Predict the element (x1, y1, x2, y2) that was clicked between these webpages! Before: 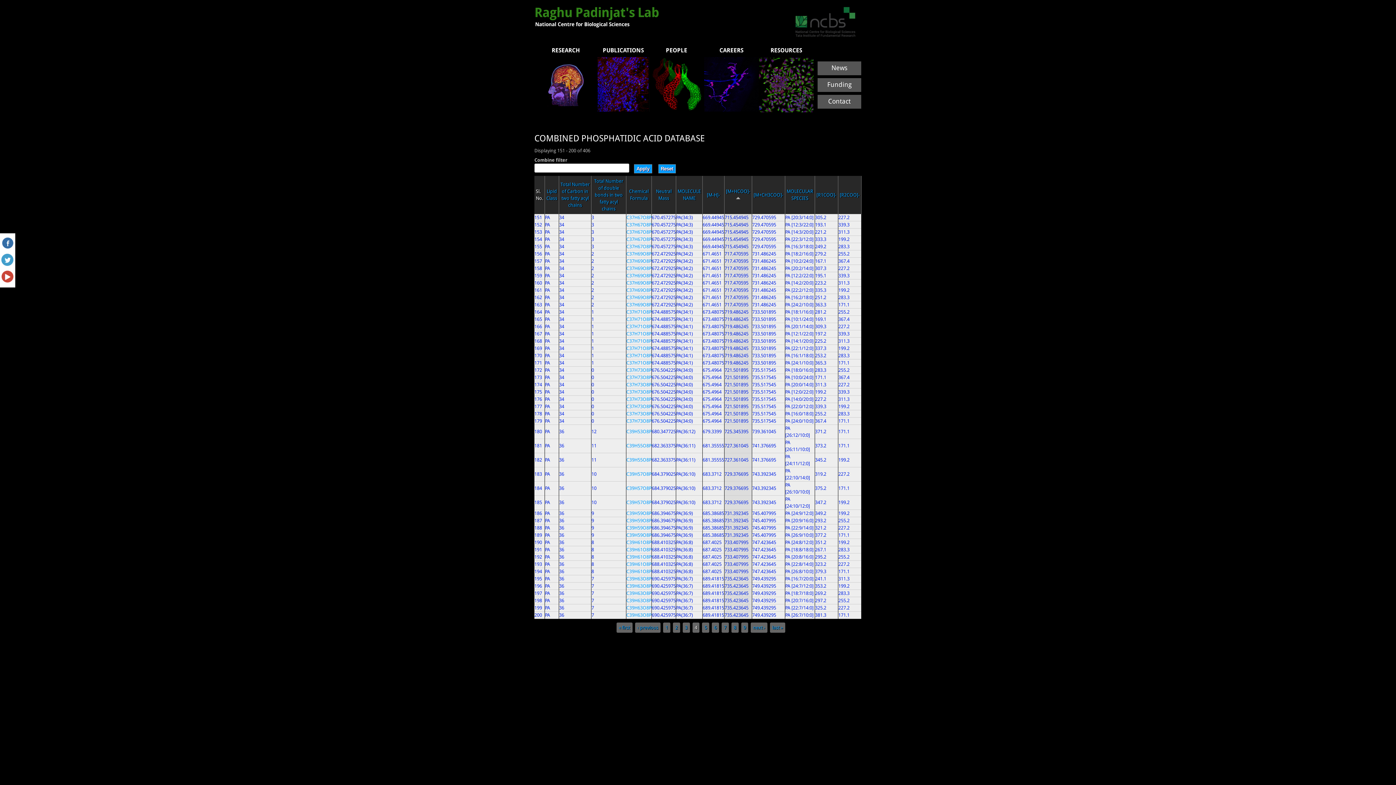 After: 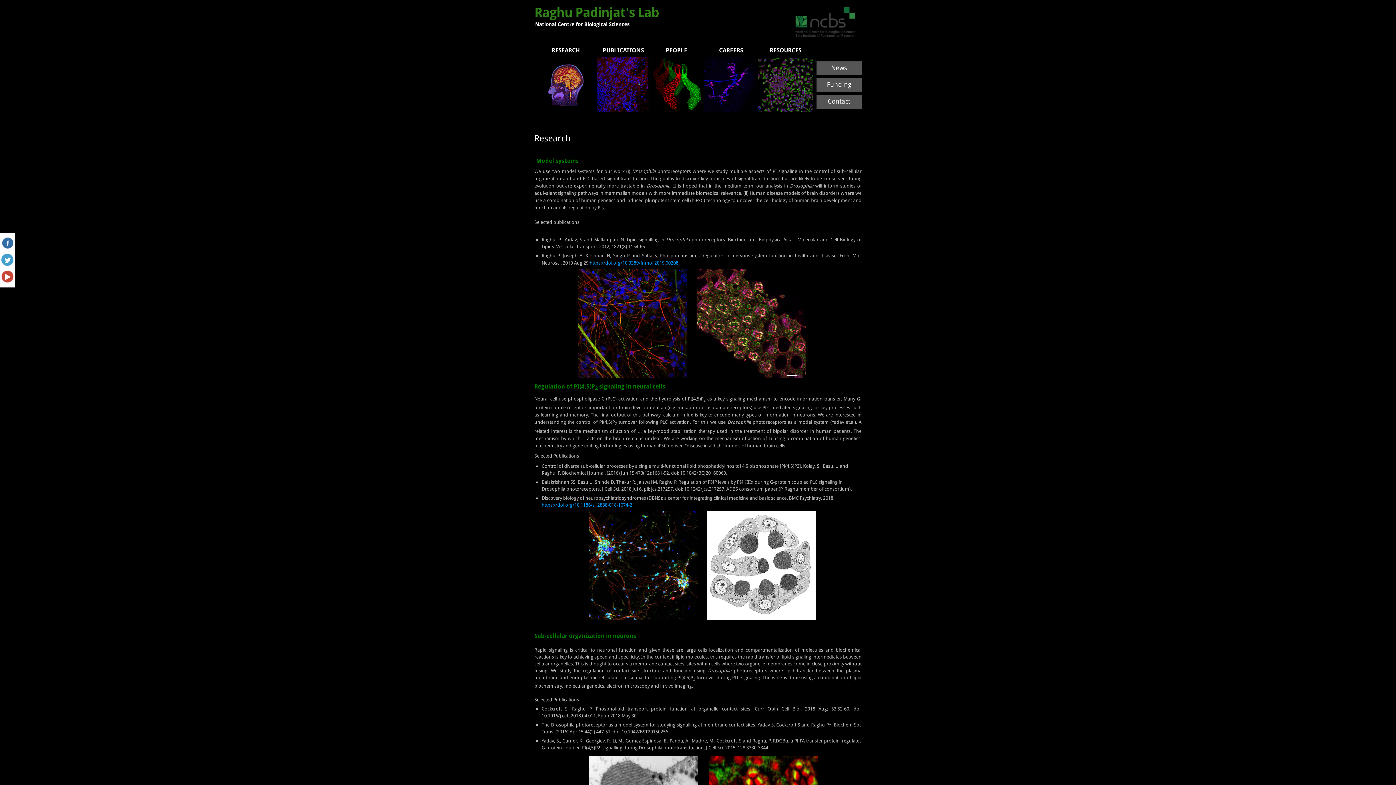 Action: bbox: (551, 47, 580, 53) label: RESEARCH